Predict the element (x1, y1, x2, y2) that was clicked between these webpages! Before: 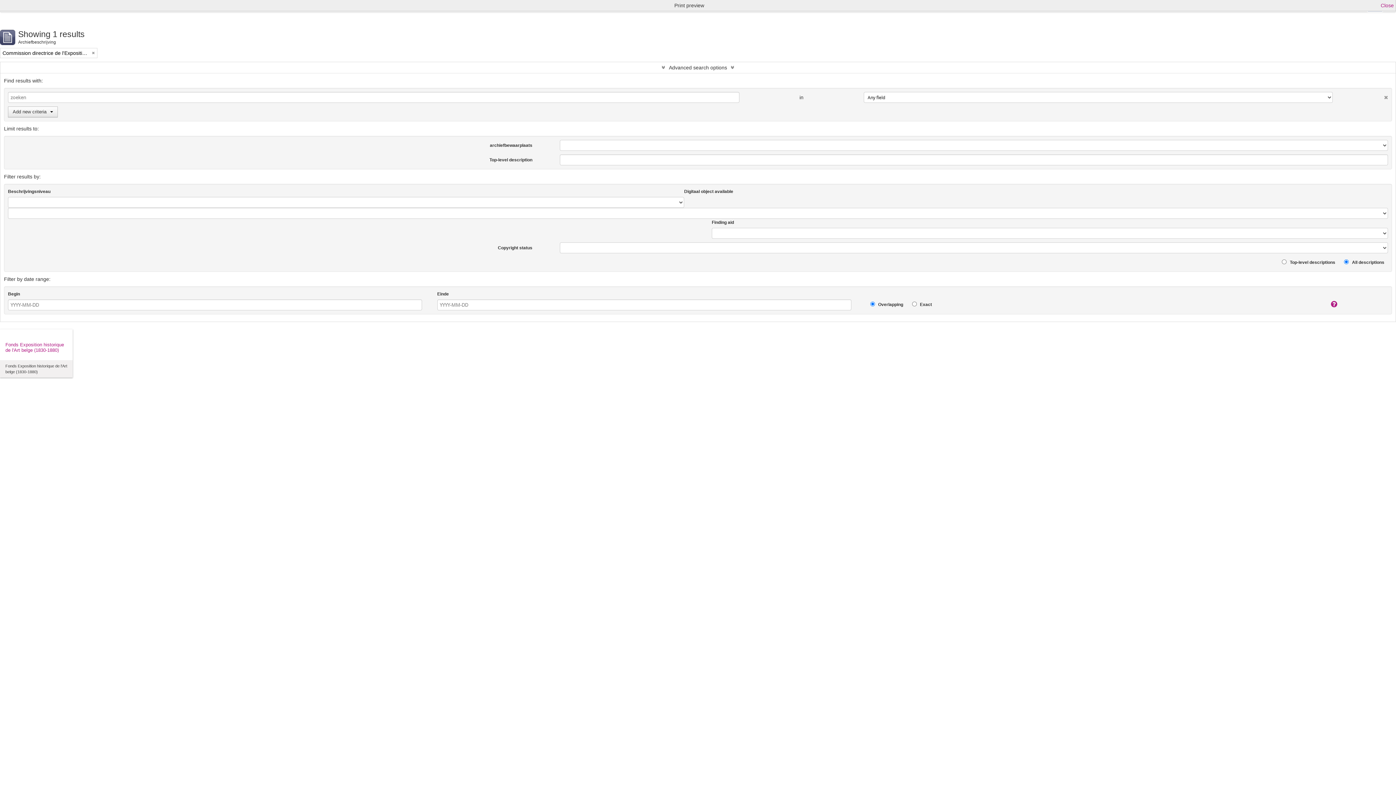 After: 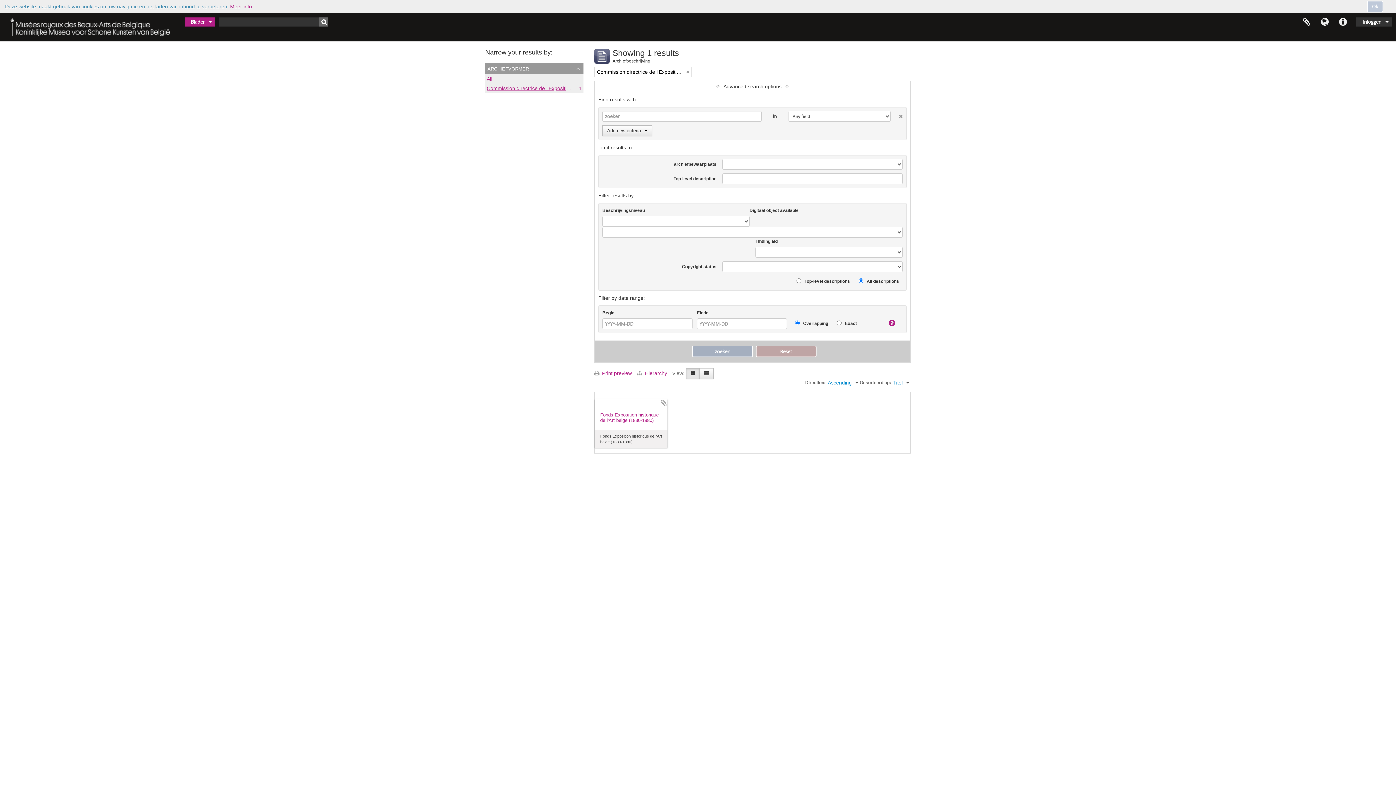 Action: label: Close bbox: (1381, 1, 1394, 9)